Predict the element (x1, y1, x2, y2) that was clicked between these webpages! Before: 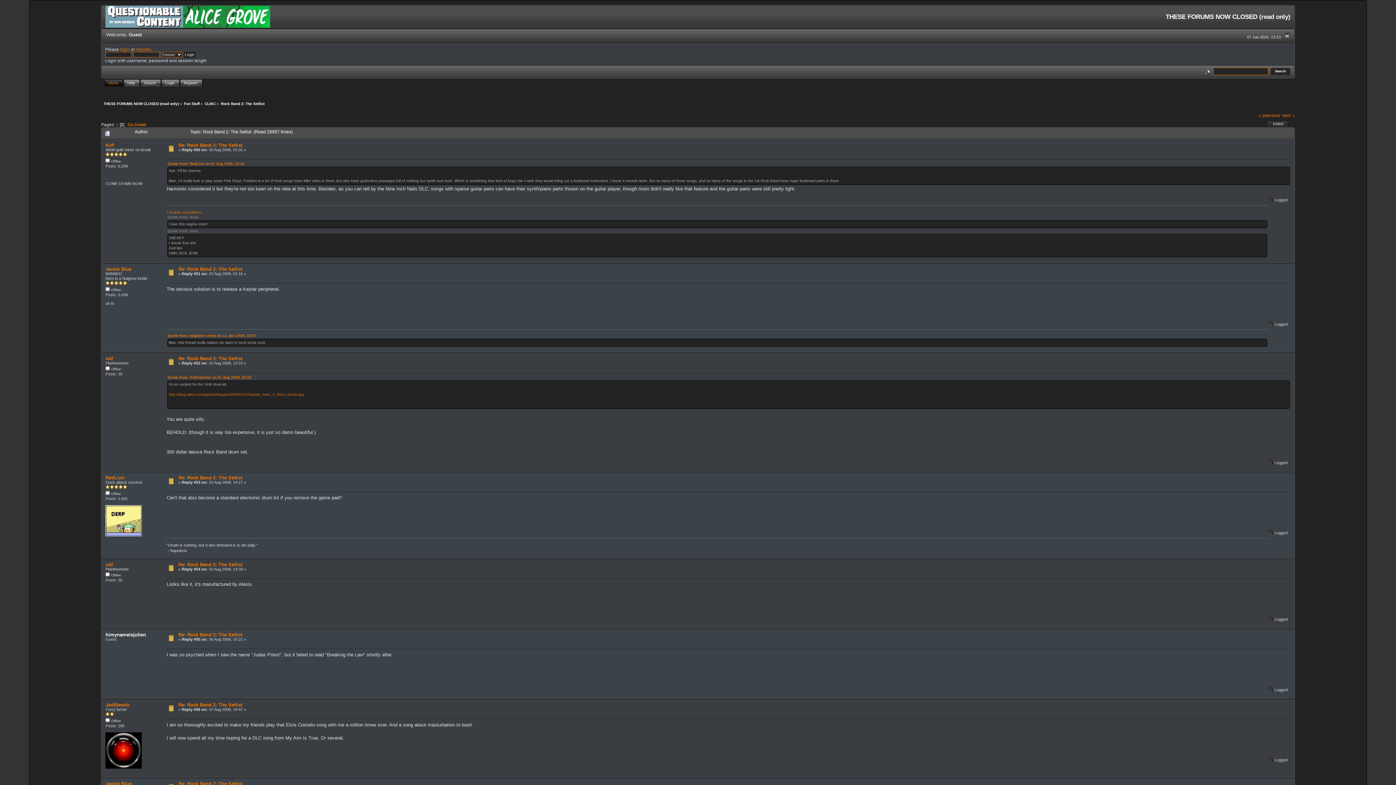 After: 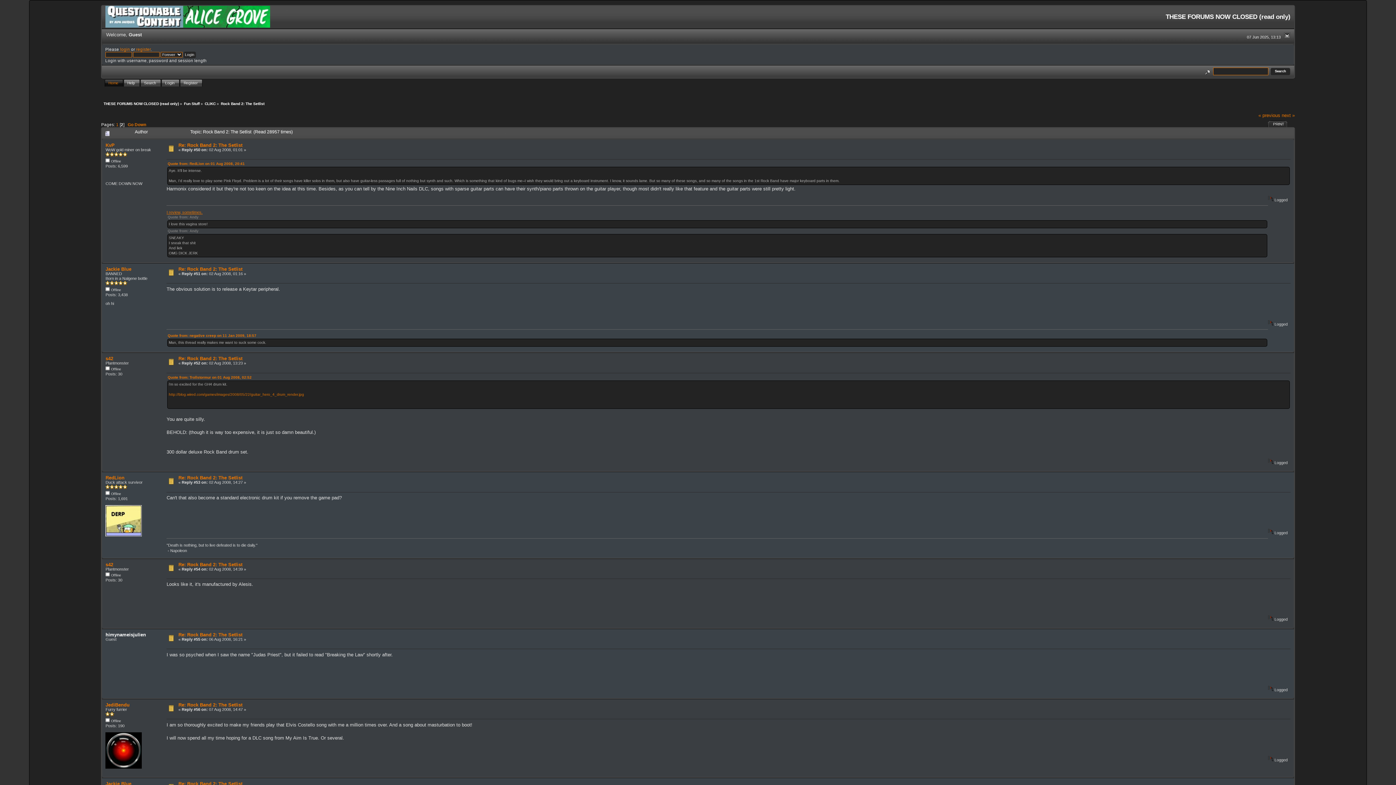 Action: bbox: (166, 210, 202, 214) label: I review, sometimes.